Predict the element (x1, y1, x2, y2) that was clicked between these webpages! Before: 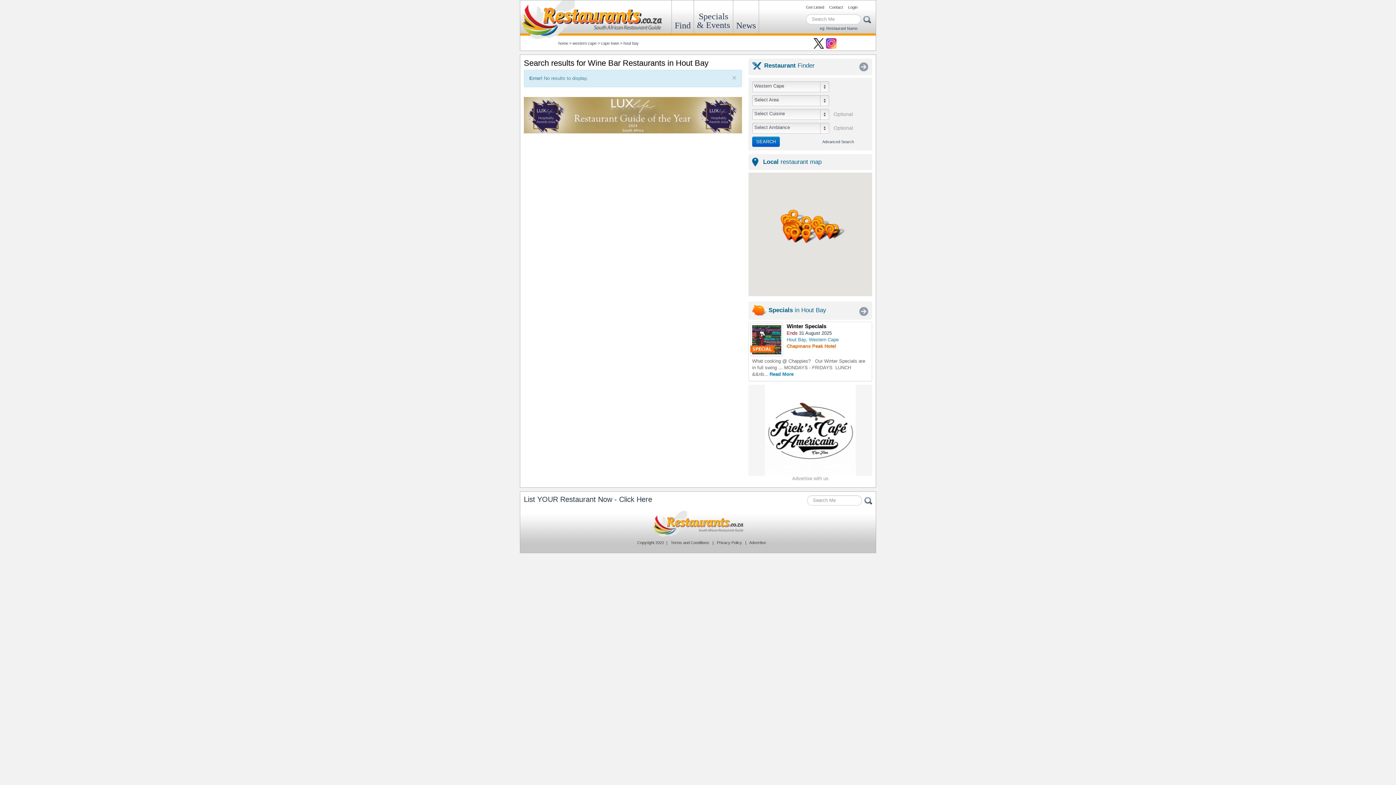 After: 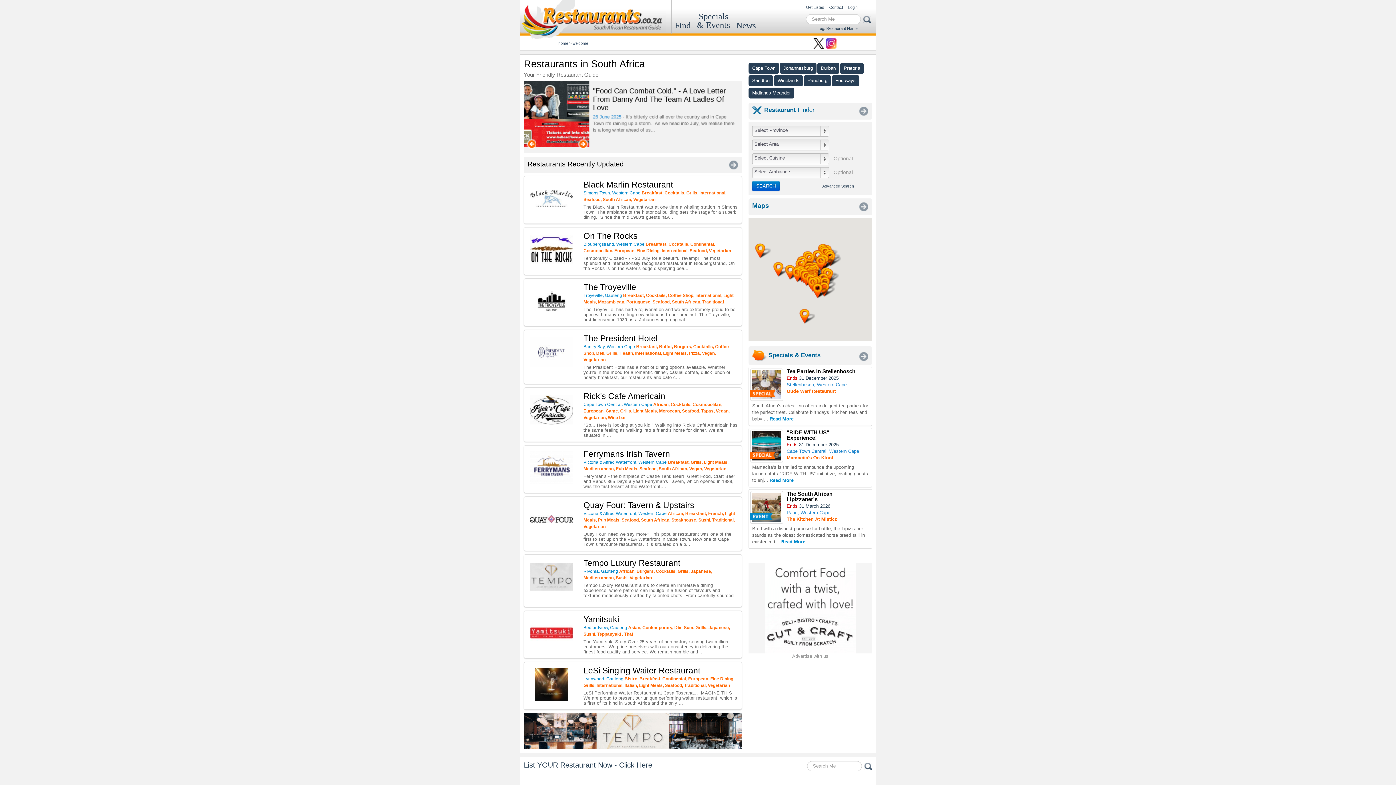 Action: bbox: (652, 509, 743, 538) label: Restaurants.co.za